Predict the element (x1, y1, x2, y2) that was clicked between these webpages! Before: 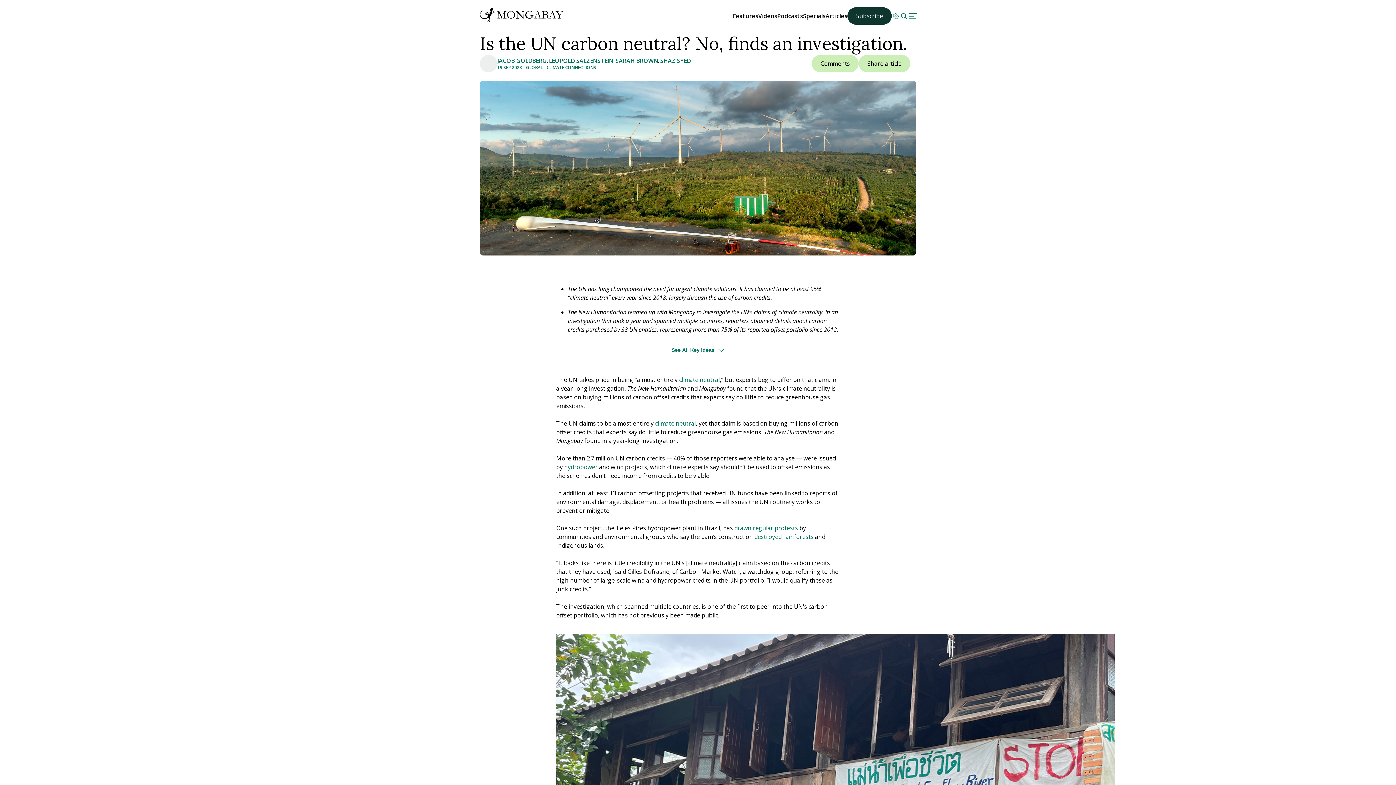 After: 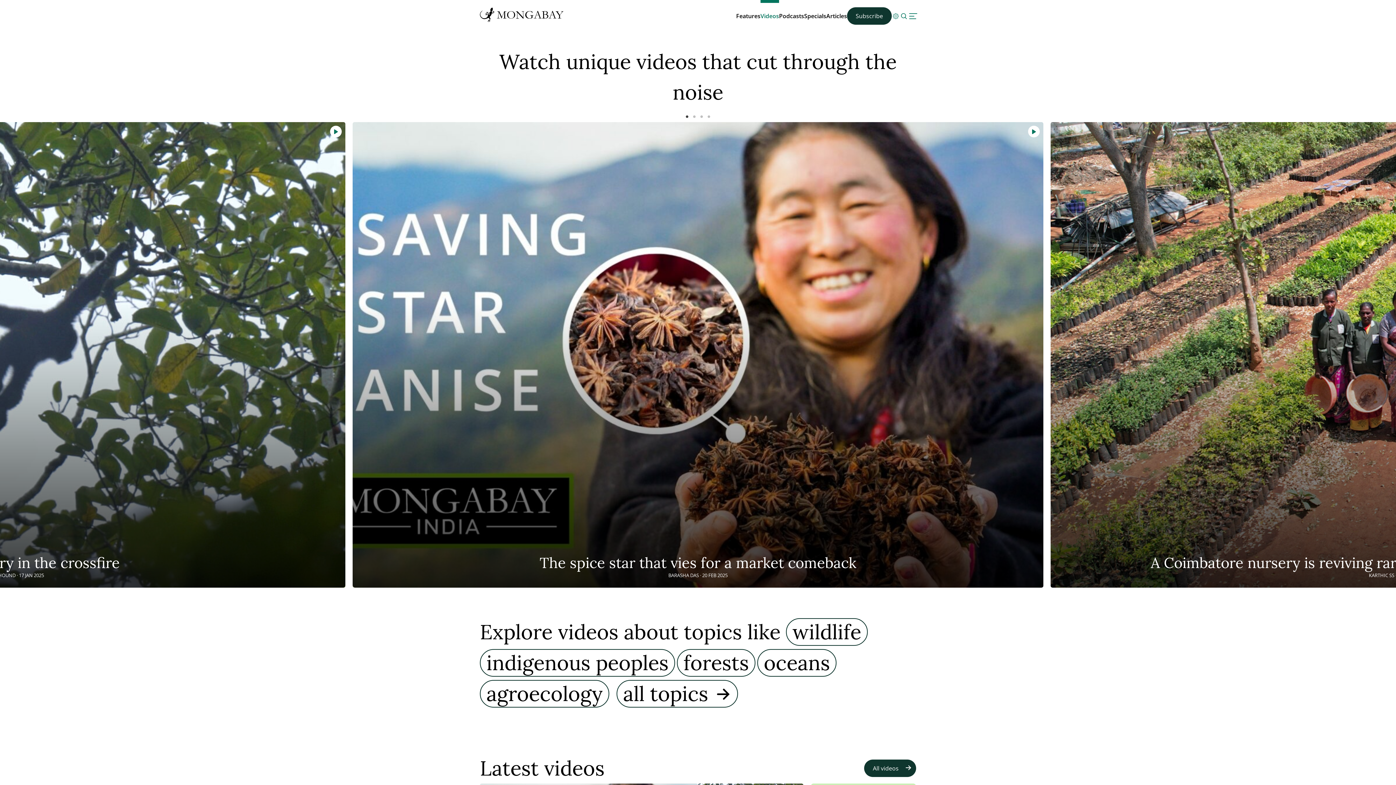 Action: bbox: (758, 12, 777, 20) label: Videos